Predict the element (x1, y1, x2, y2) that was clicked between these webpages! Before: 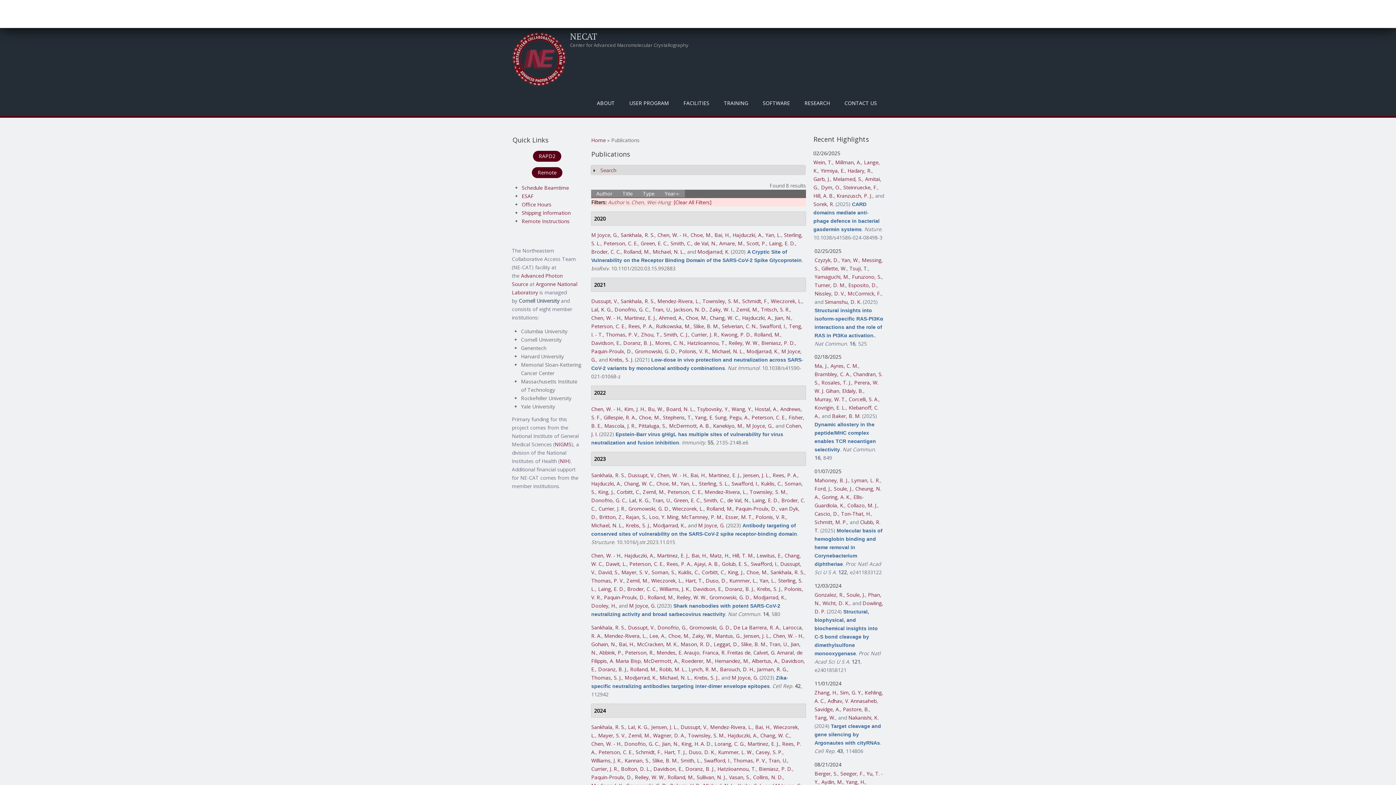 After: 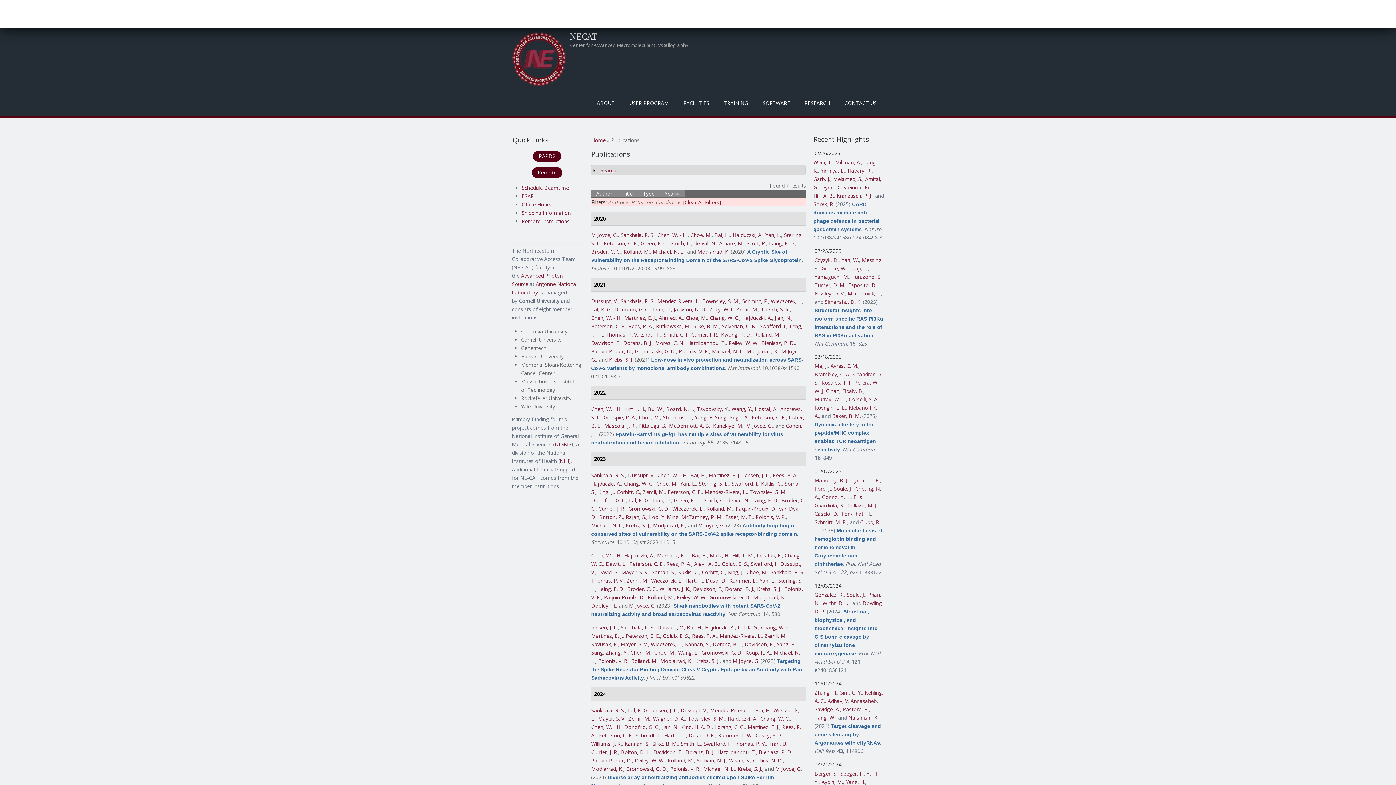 Action: bbox: (591, 322, 625, 329) label: Peterson, C. E.